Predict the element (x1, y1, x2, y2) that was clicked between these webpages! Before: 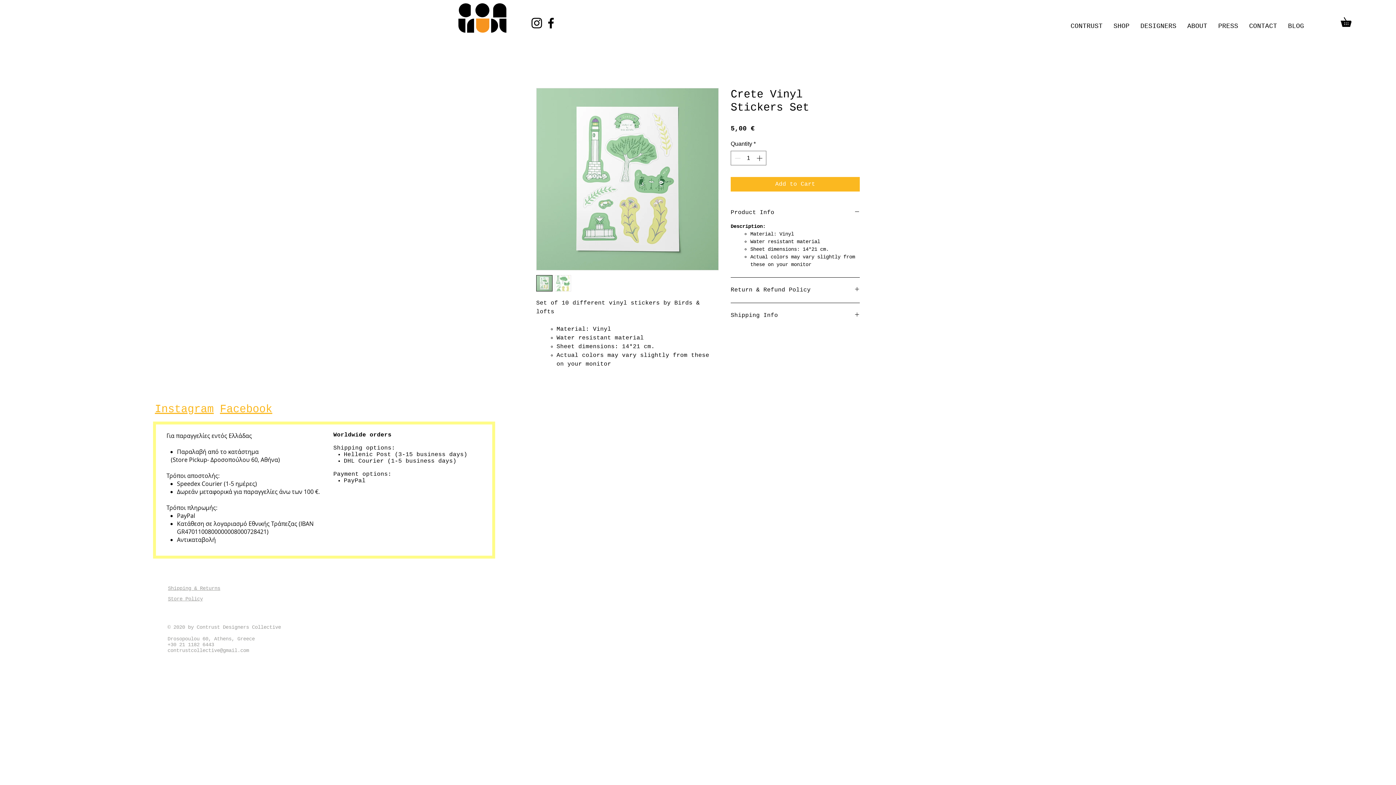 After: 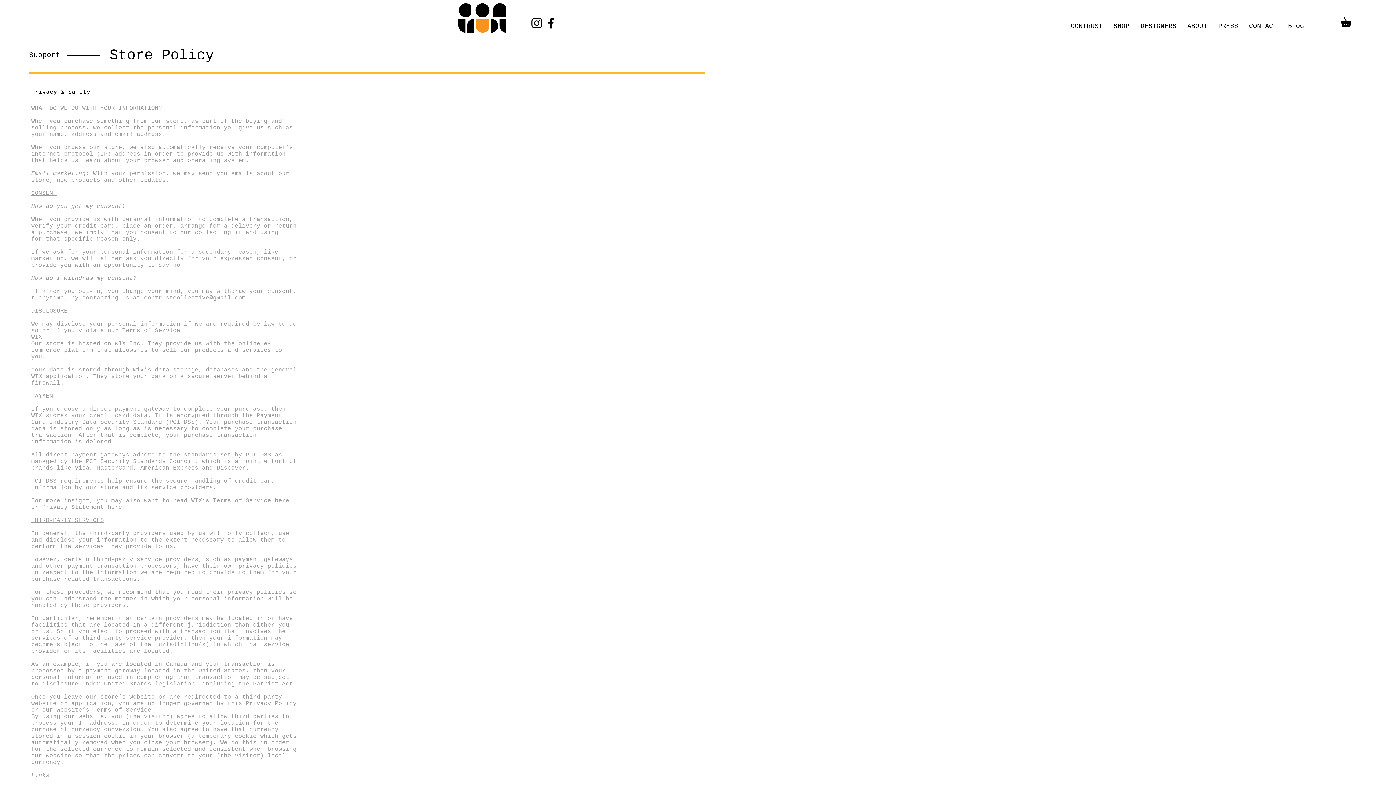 Action: bbox: (168, 596, 202, 602) label: Store Policy